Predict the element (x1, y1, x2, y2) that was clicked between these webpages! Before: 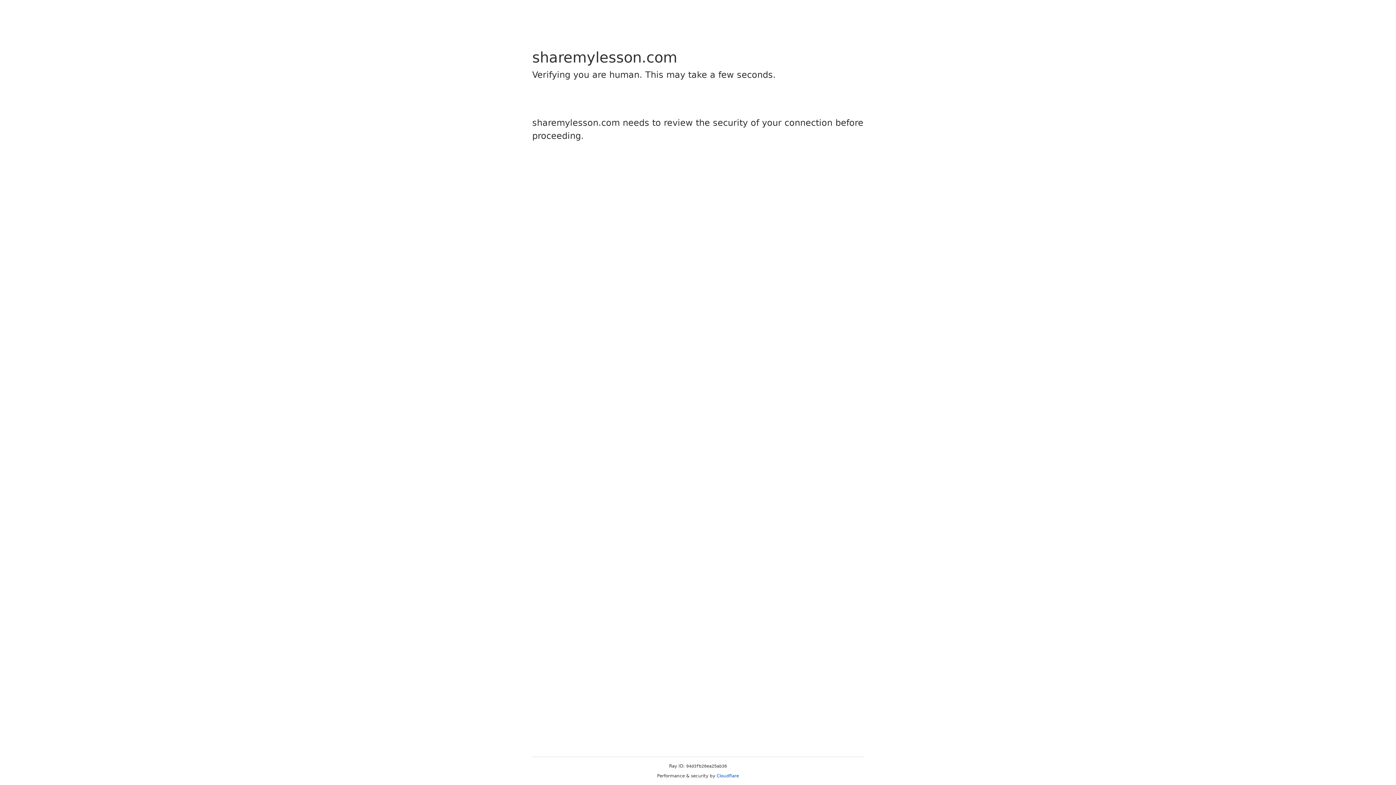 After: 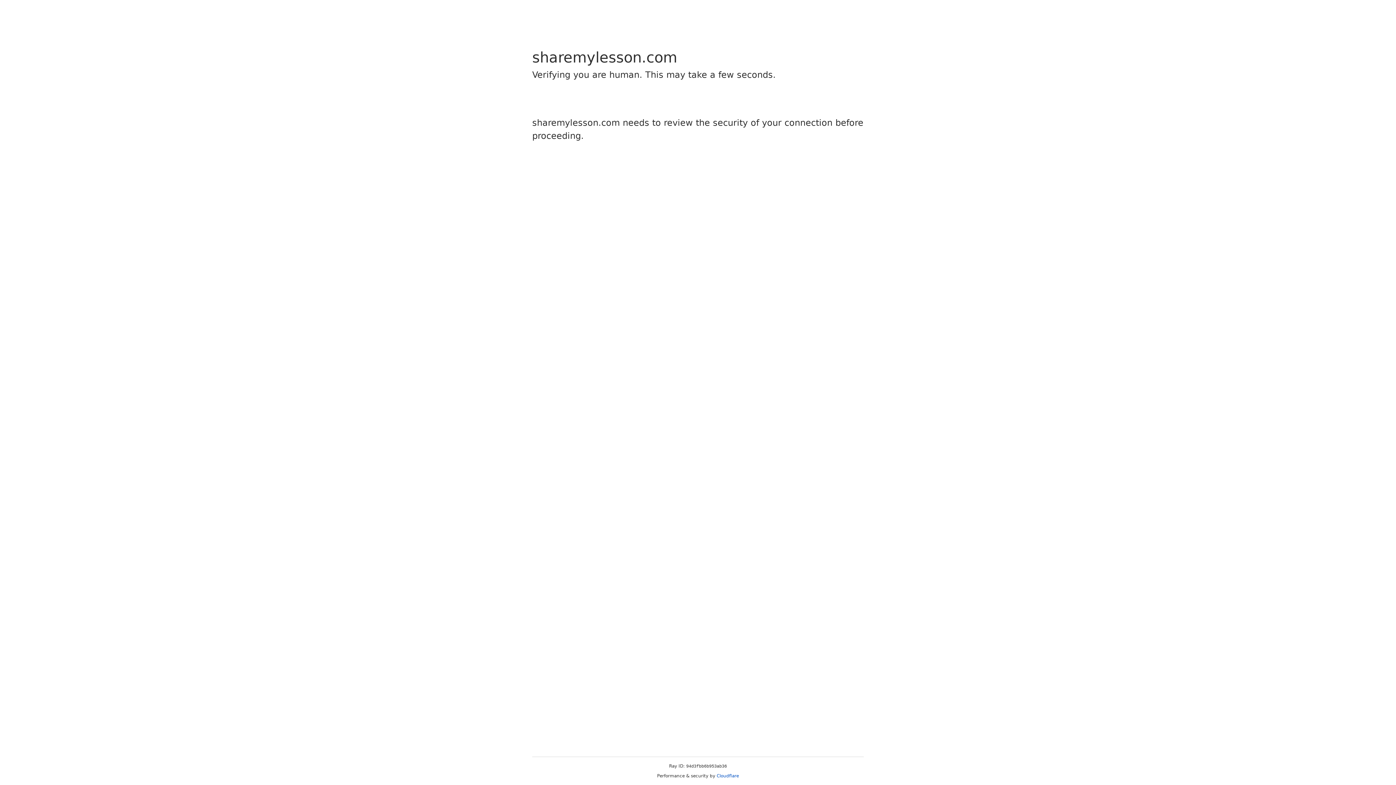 Action: label: Cloudflare bbox: (716, 773, 739, 778)